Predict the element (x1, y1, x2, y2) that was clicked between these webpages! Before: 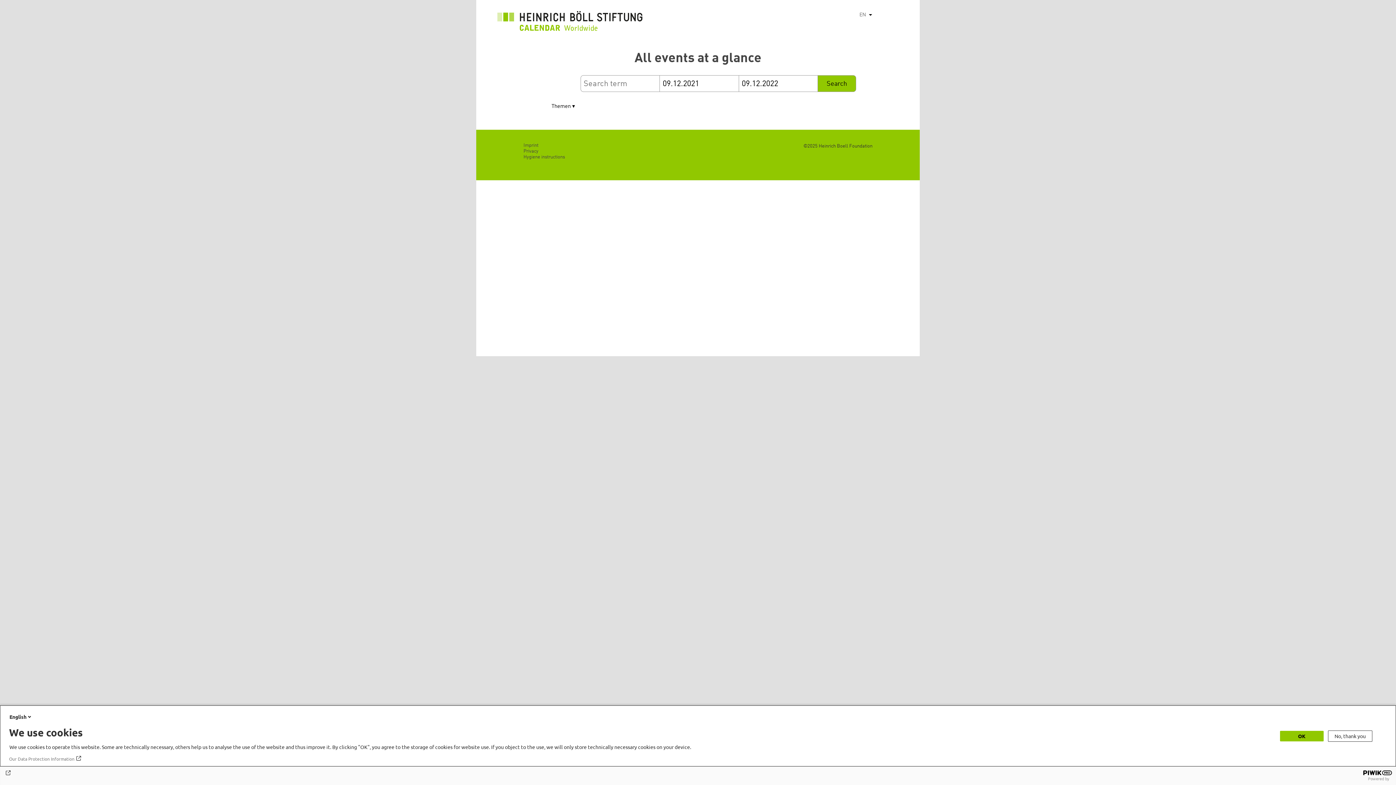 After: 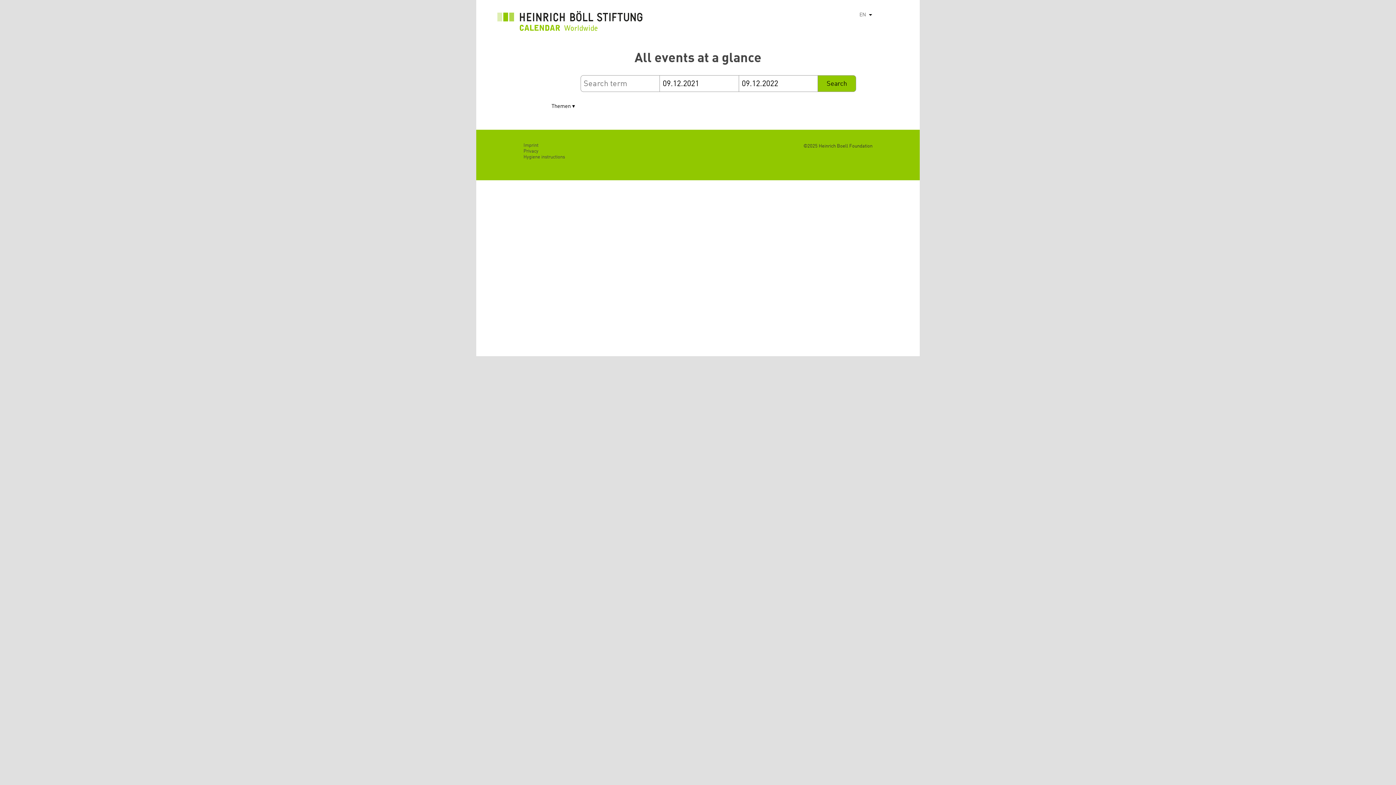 Action: bbox: (1328, 730, 1372, 742) label: No, thank you